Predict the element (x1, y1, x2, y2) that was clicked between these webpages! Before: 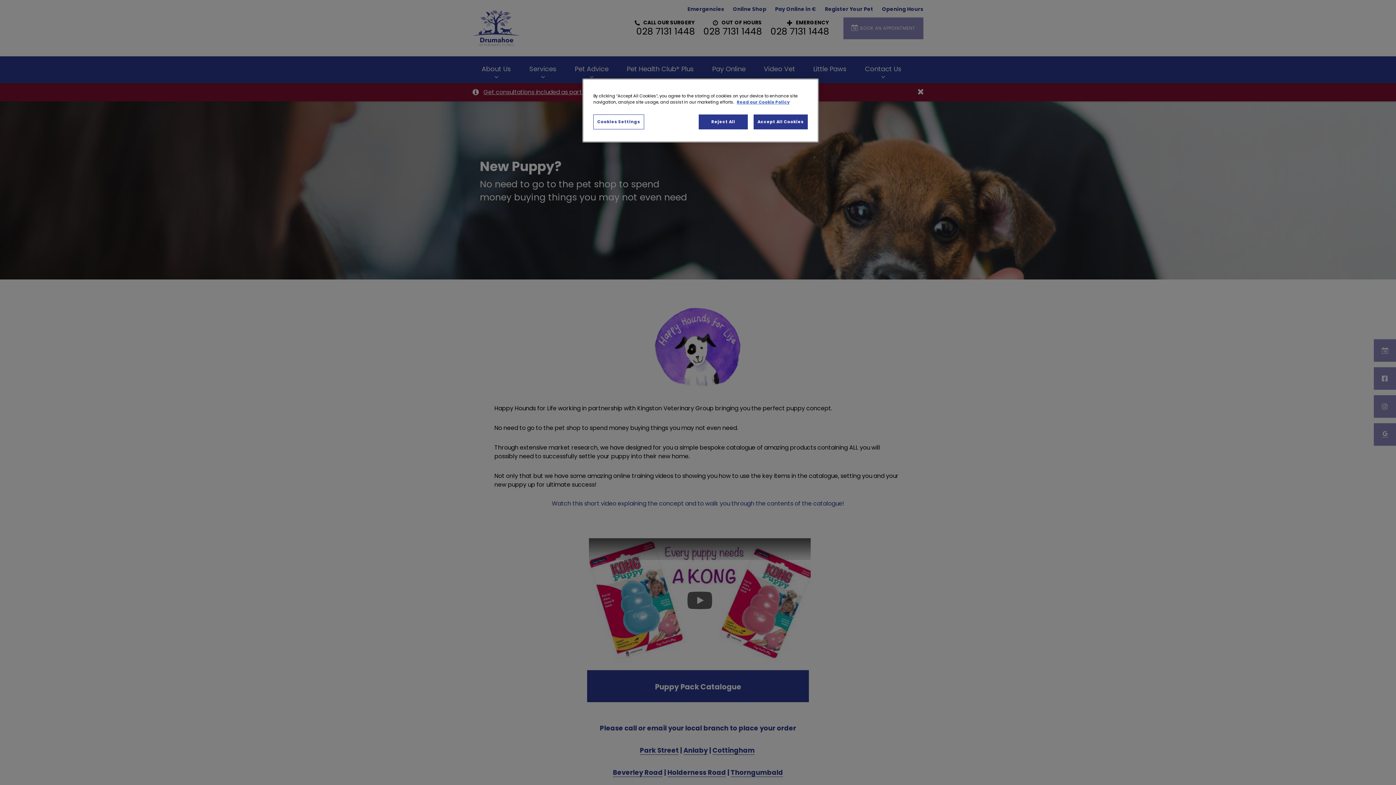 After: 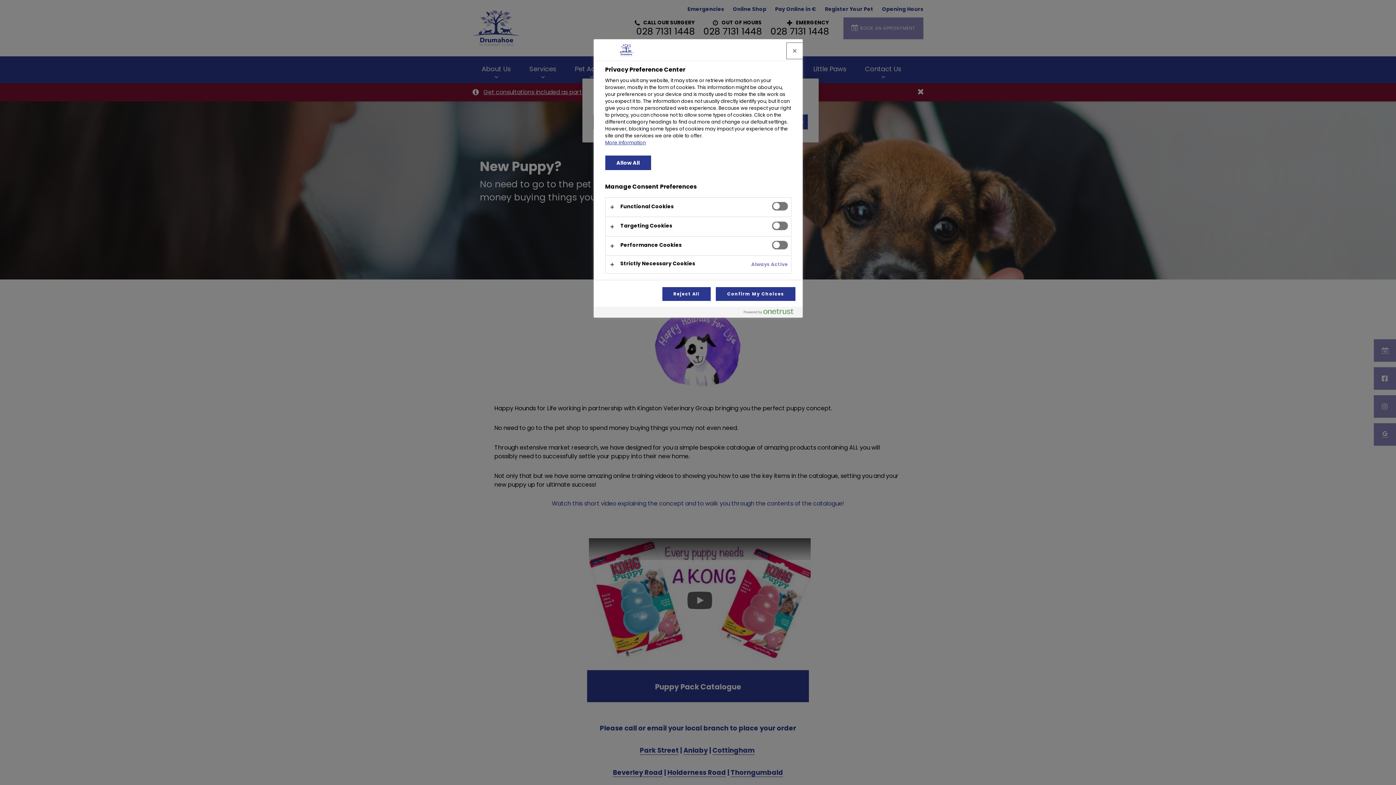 Action: label: Cookies Settings bbox: (593, 114, 644, 129)